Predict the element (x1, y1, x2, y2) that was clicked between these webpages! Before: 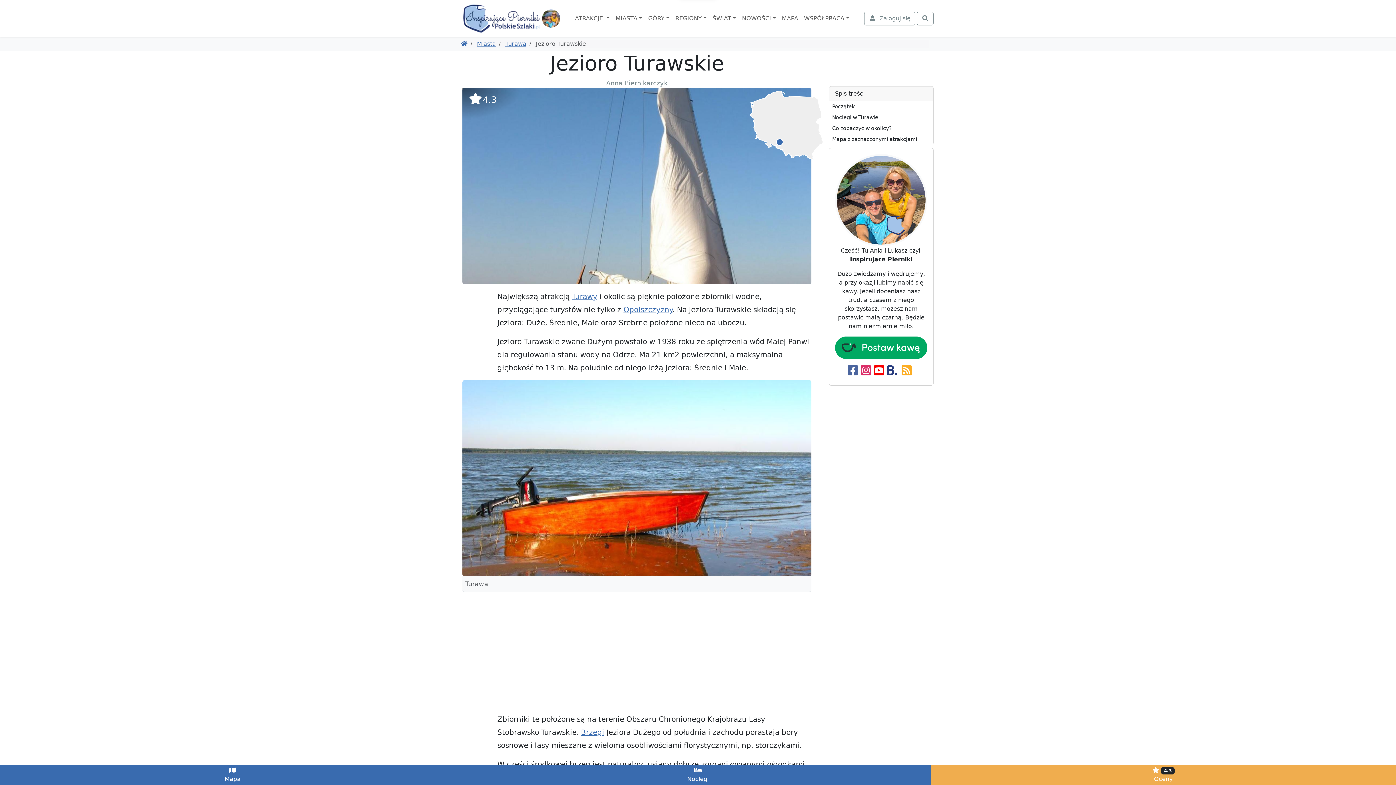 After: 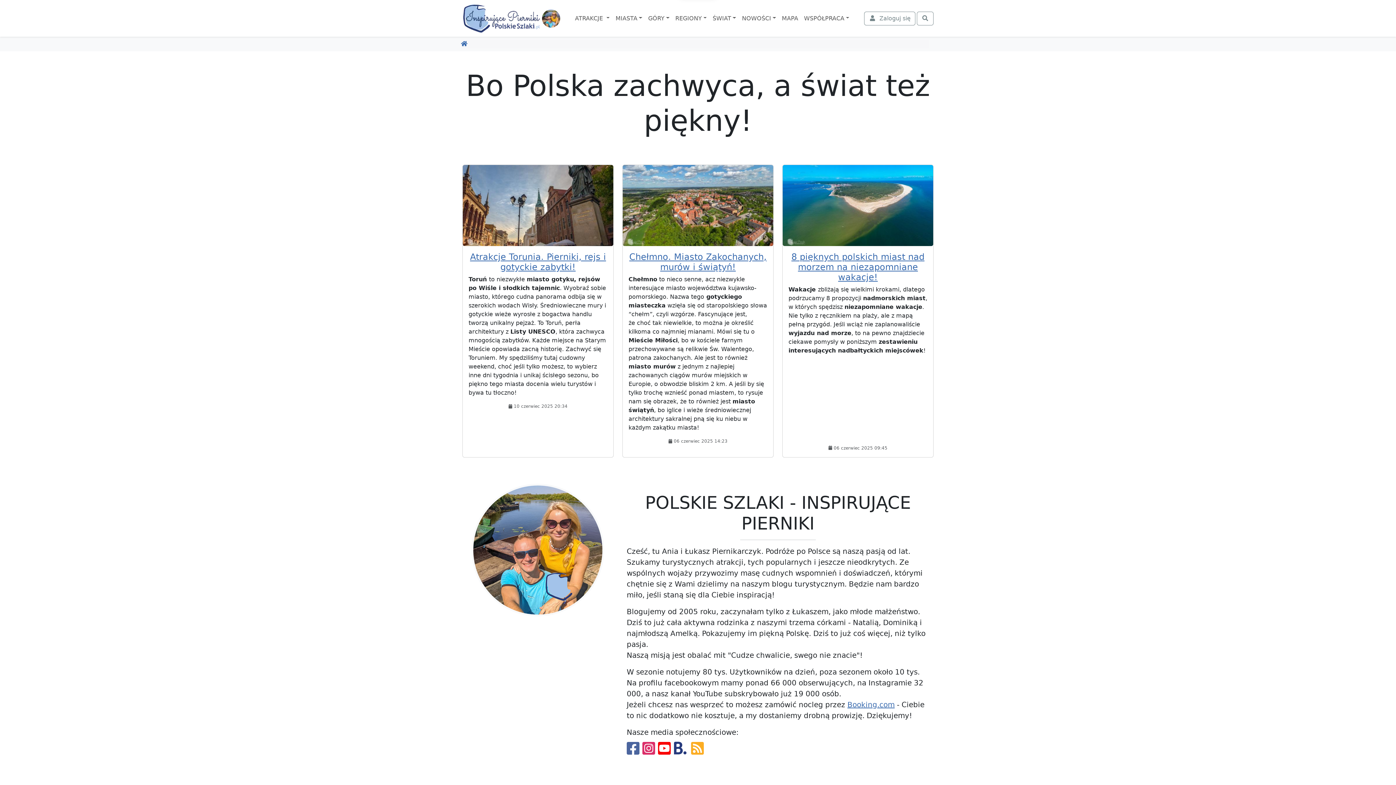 Action: bbox: (462, 2, 542, 33)